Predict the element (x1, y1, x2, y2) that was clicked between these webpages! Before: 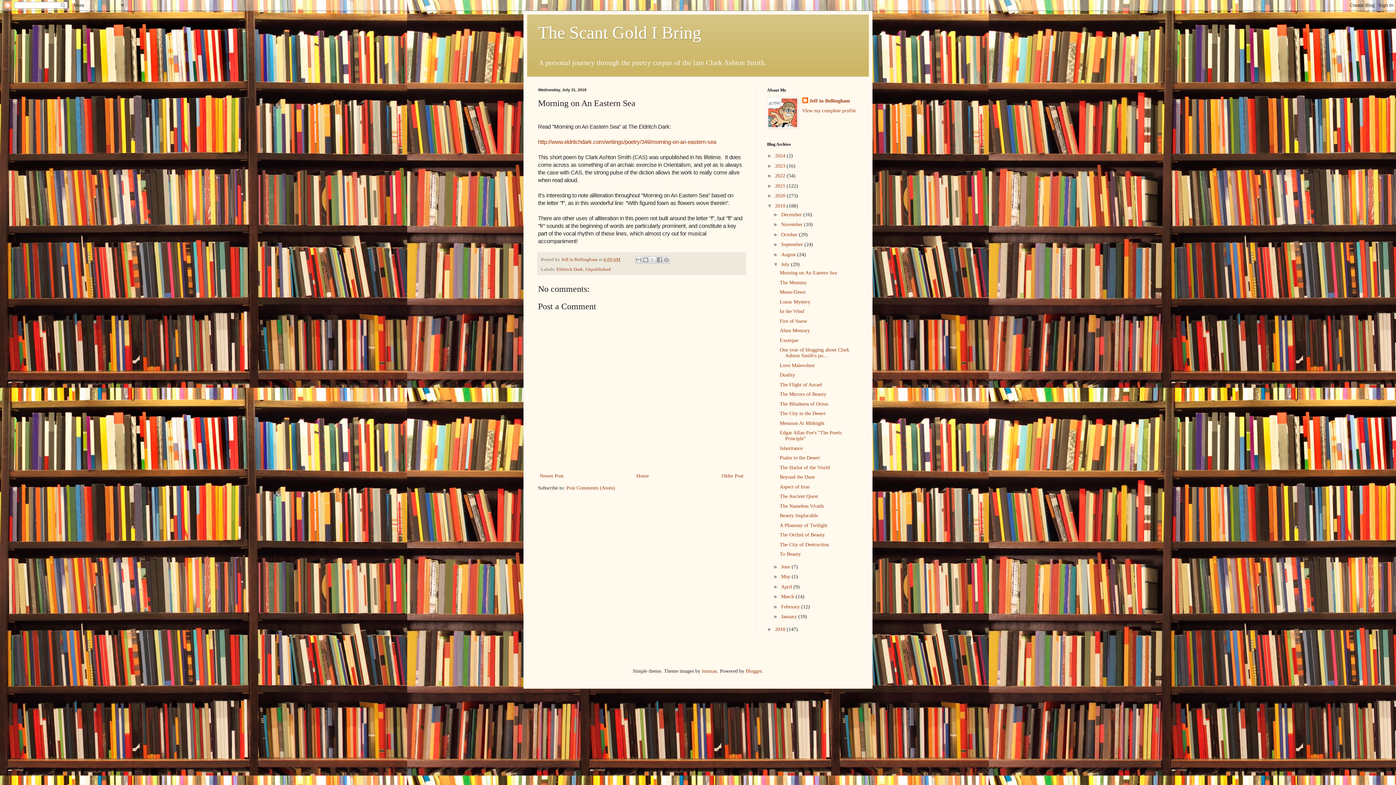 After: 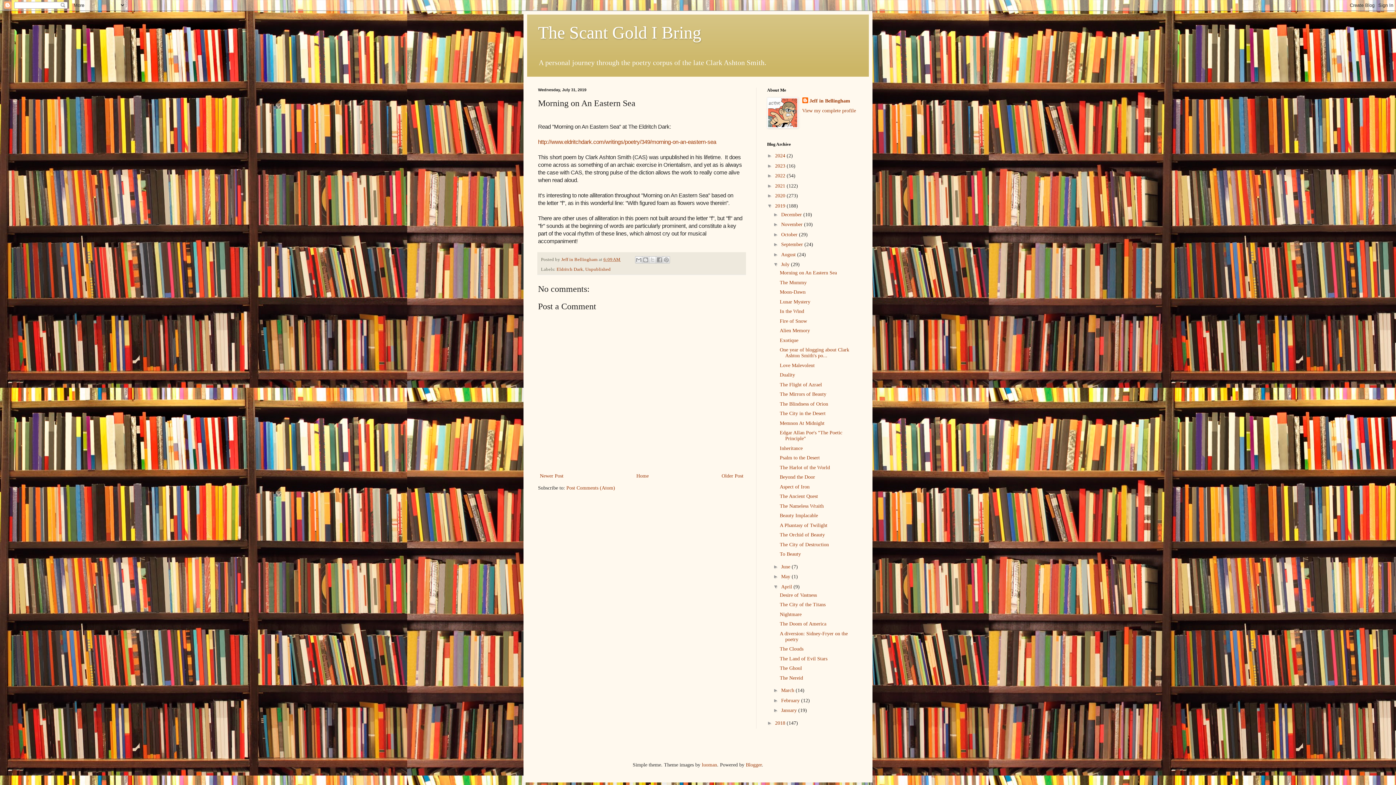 Action: bbox: (773, 583, 781, 589) label: ►  